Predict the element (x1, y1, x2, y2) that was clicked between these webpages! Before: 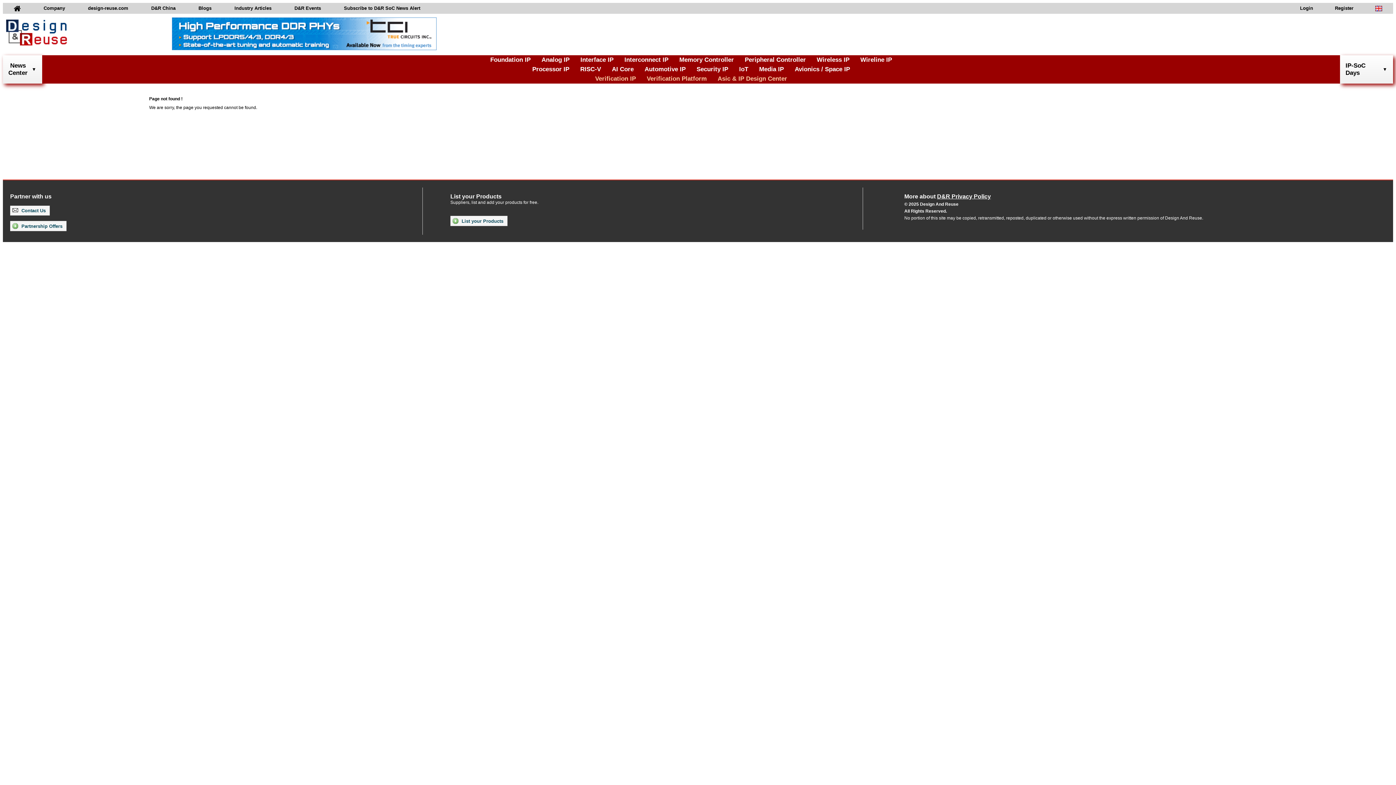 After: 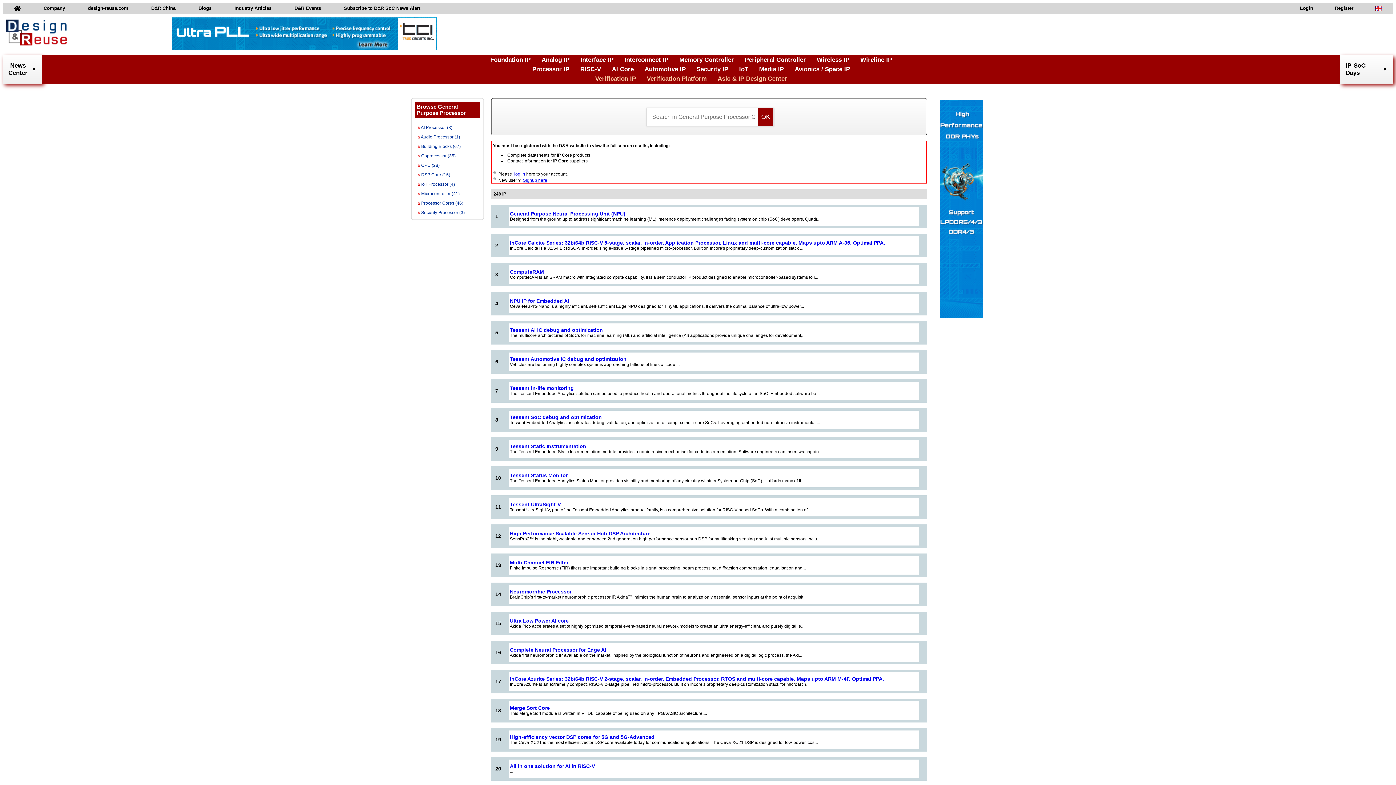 Action: label: Processor IP bbox: (532, 65, 569, 73)